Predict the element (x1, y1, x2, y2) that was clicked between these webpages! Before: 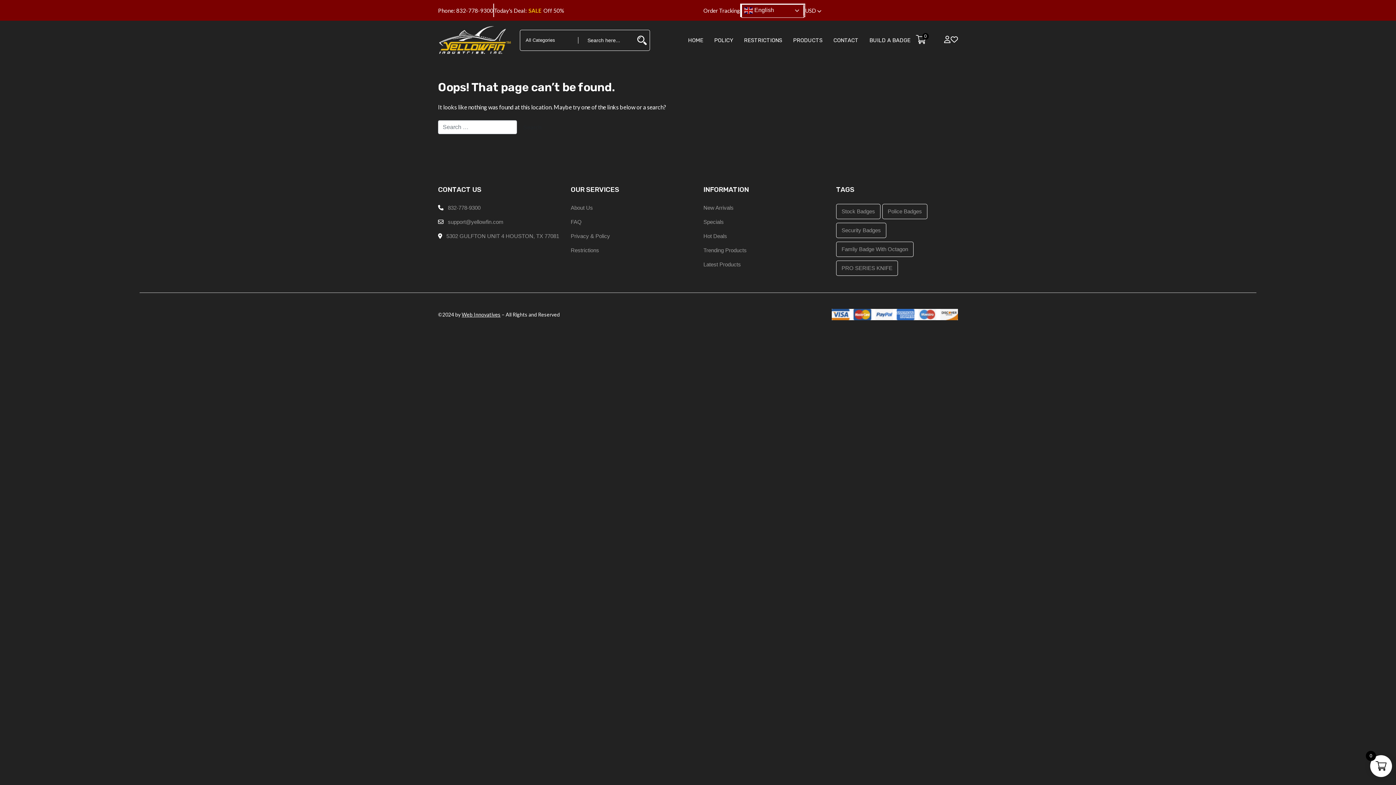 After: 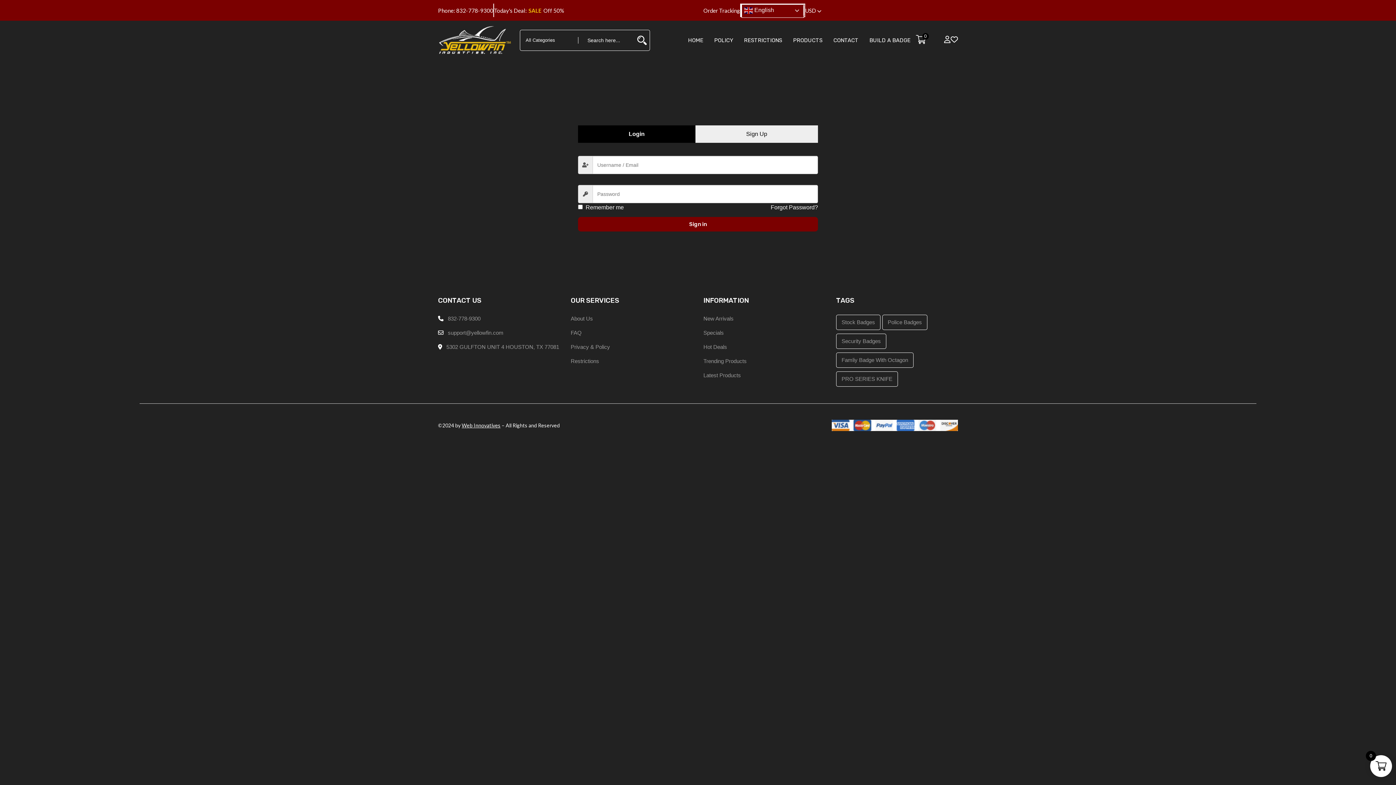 Action: bbox: (944, 36, 950, 44)